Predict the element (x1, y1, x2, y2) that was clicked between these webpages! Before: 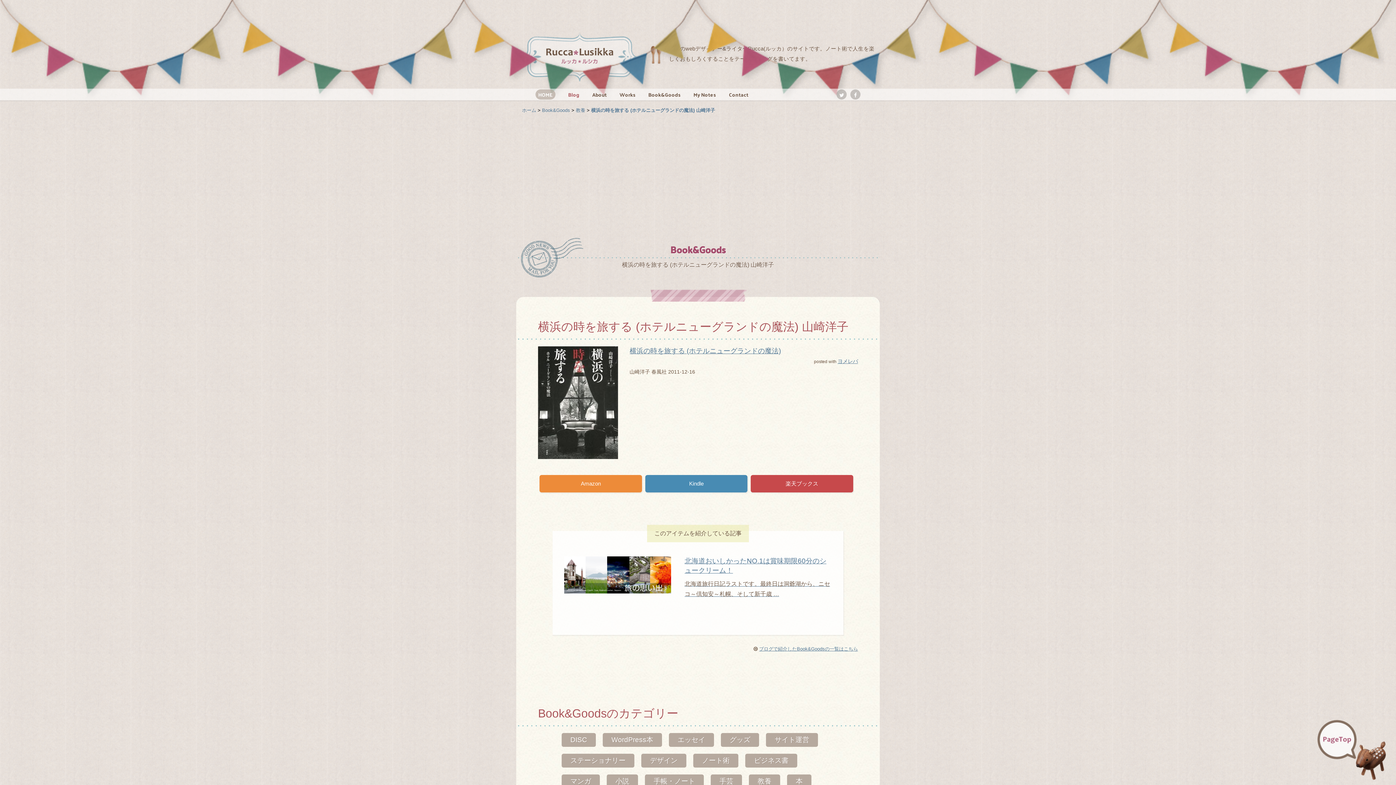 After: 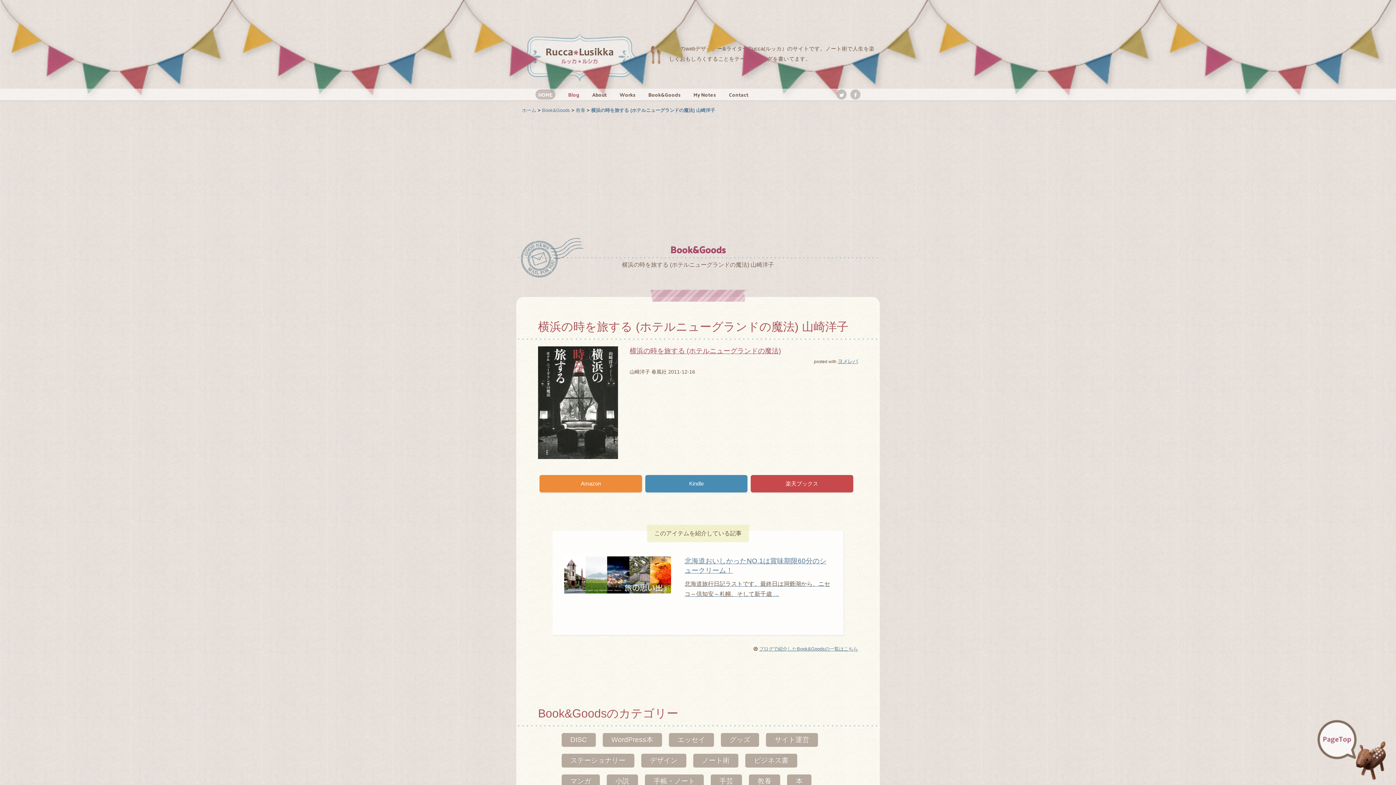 Action: bbox: (629, 347, 781, 354) label: 横浜の時を旅する (ホテルニューグランドの魔法)